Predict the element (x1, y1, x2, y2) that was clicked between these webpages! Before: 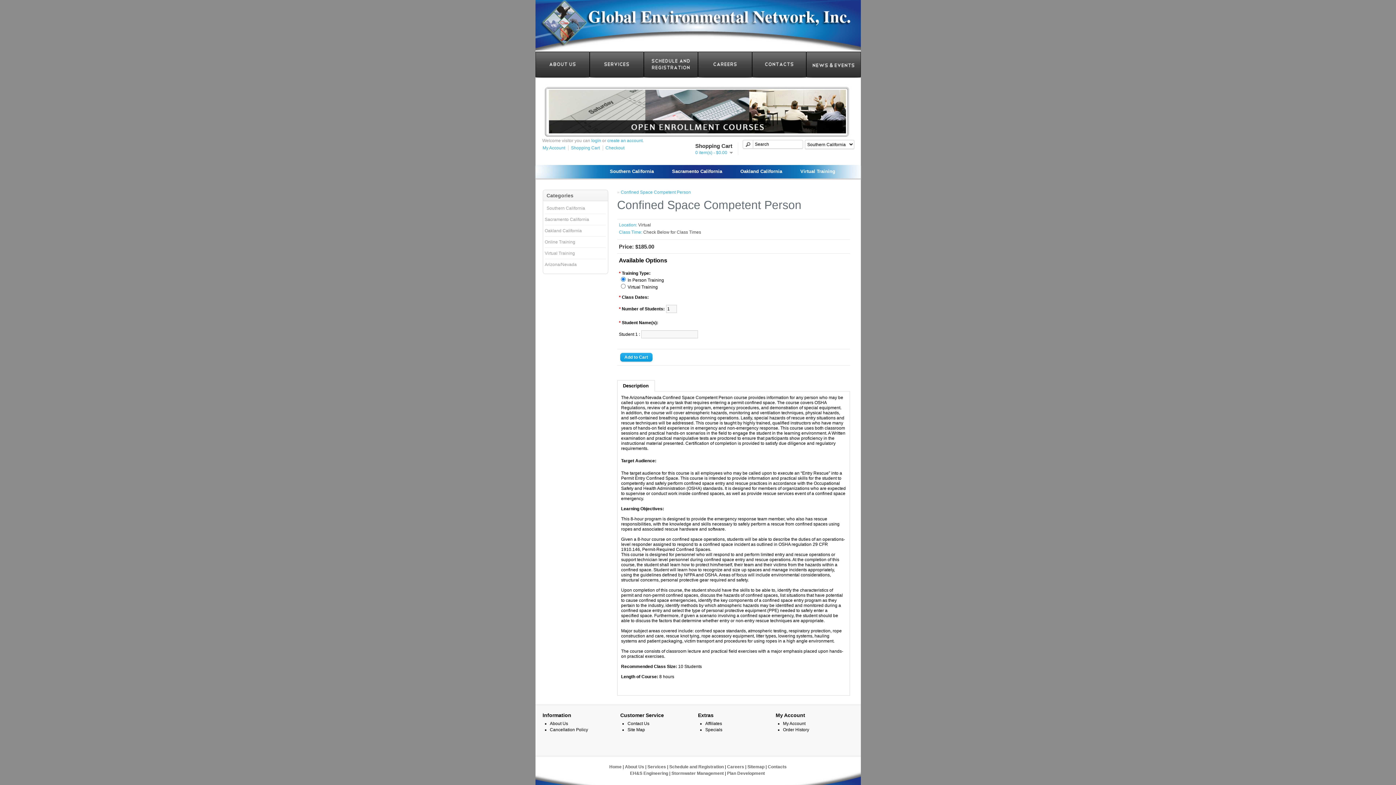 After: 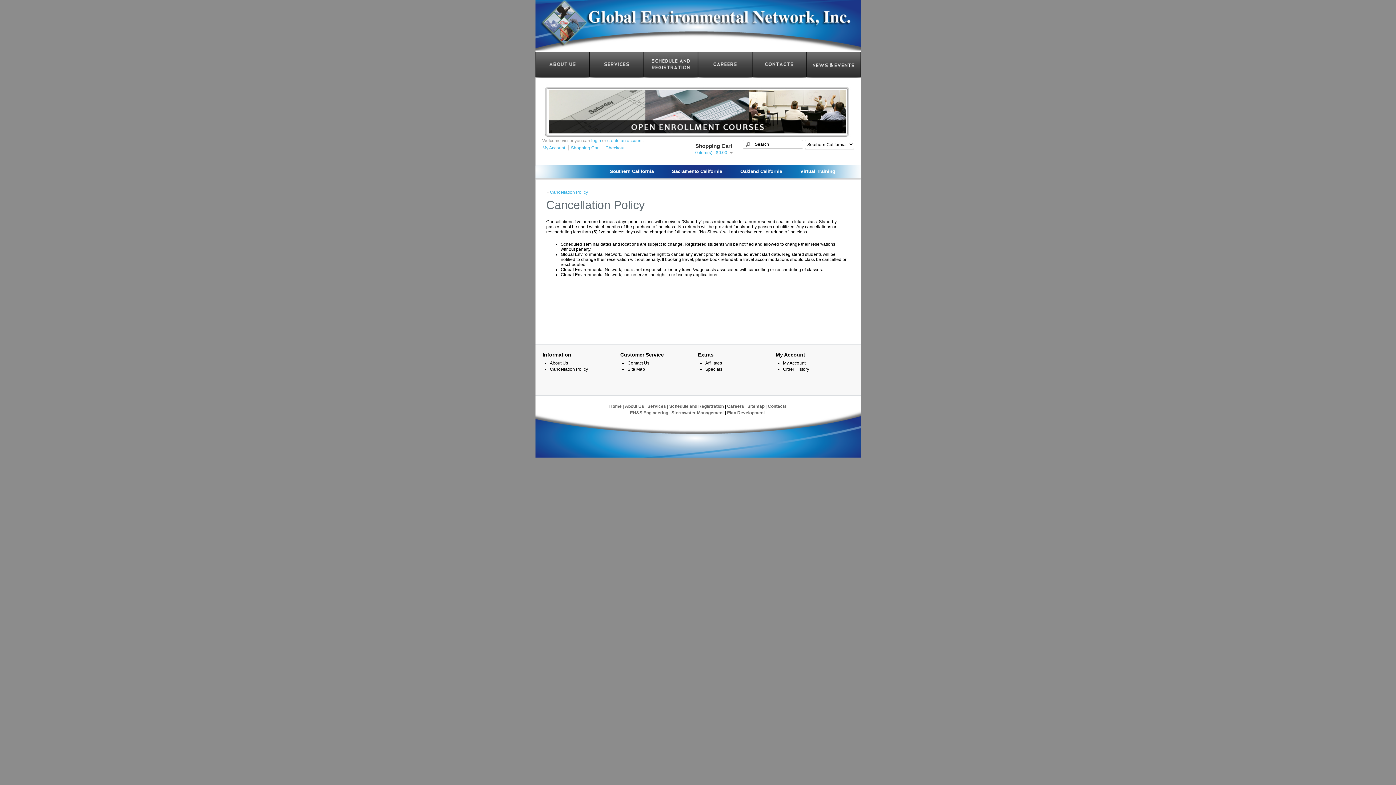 Action: label: Cancellation Policy bbox: (550, 727, 588, 732)